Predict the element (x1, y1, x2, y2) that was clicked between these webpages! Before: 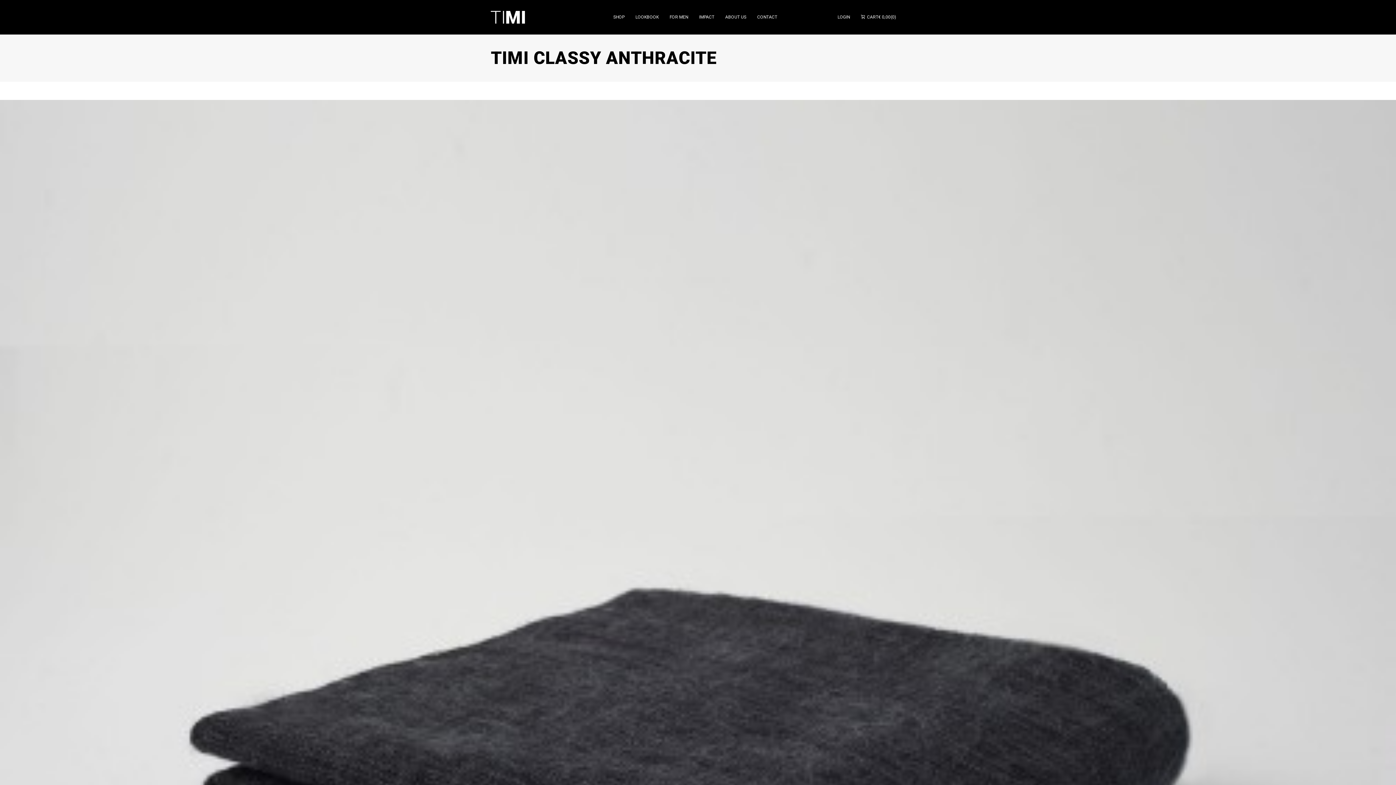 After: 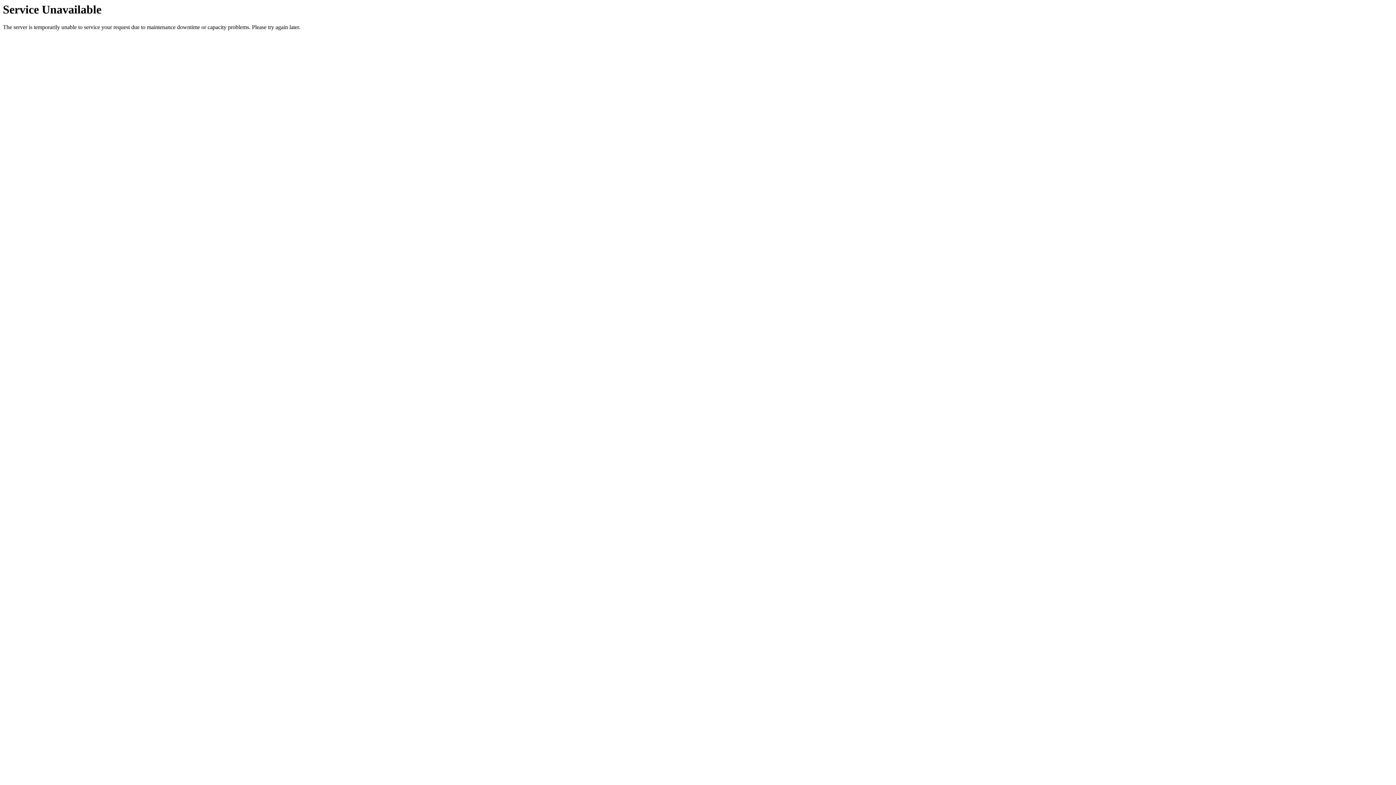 Action: label: LOGIN bbox: (832, 0, 855, 34)